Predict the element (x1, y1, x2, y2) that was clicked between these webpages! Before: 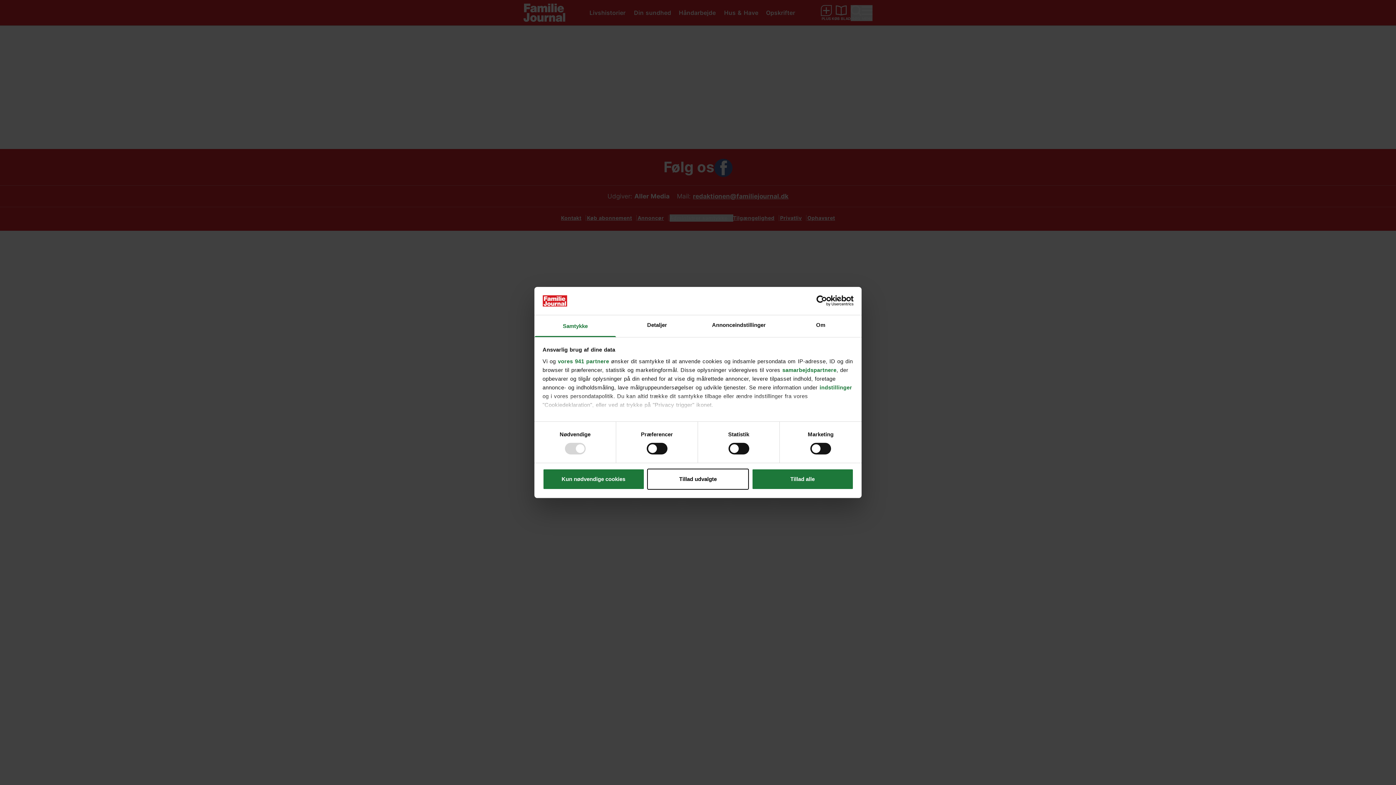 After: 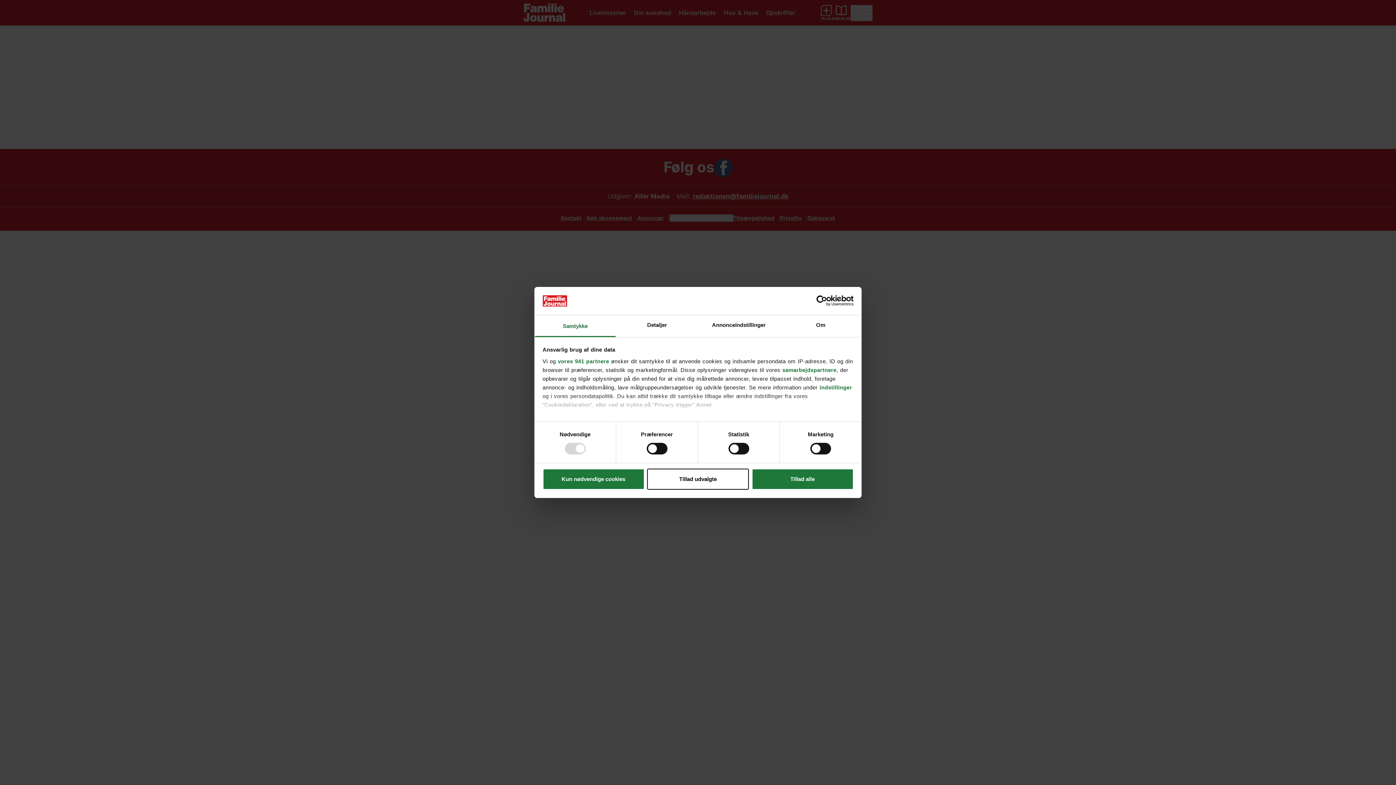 Action: bbox: (790, 295, 853, 306) label: Usercentrics Cookiebot - opens in a new window